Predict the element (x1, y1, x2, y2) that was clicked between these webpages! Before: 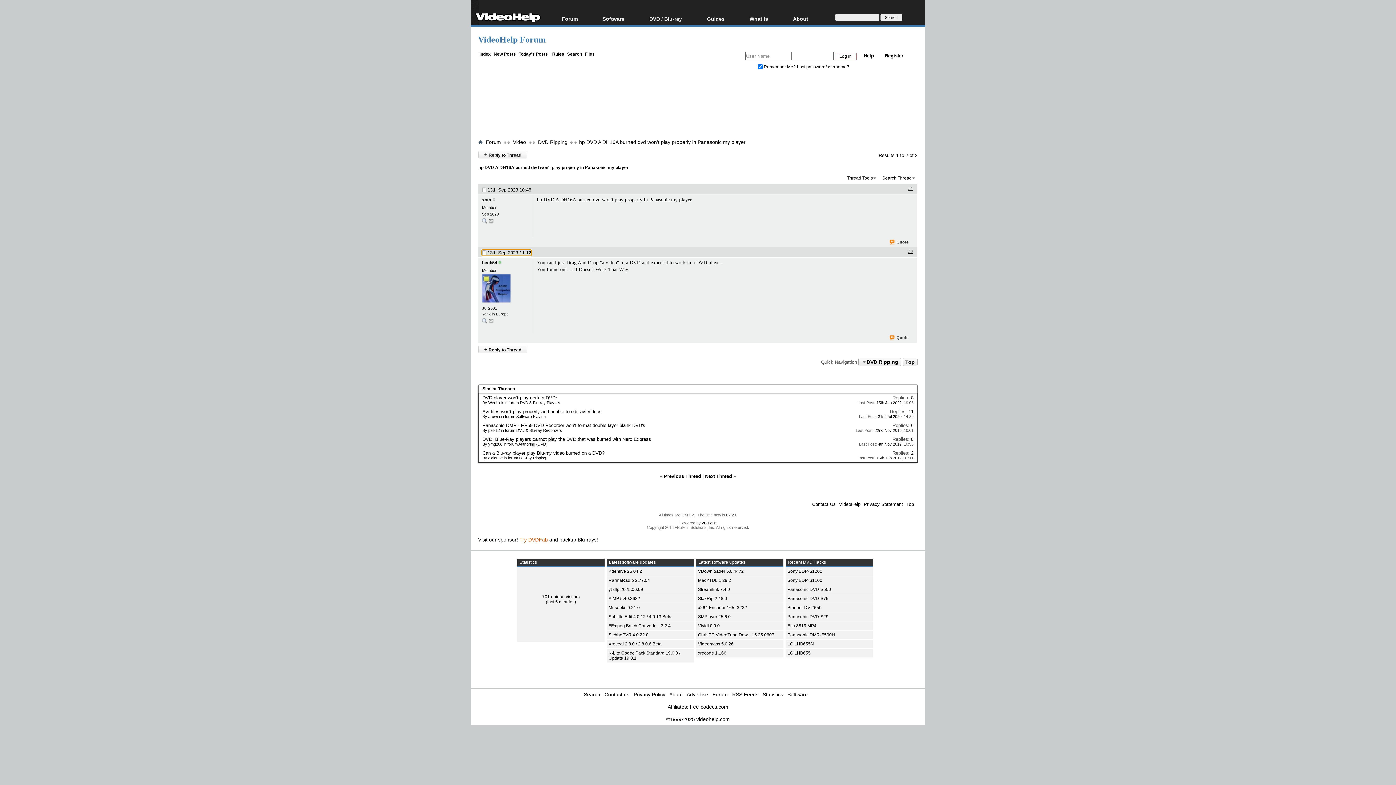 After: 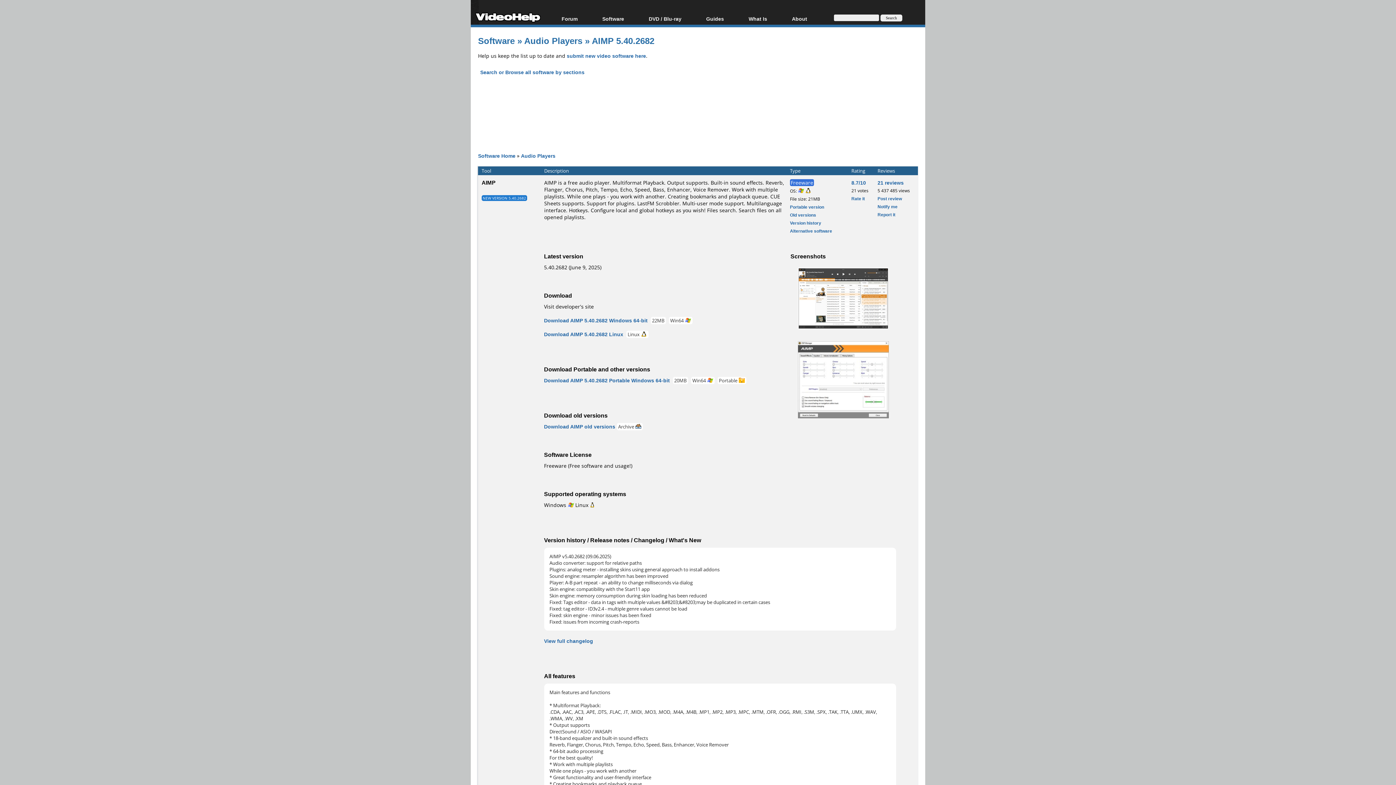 Action: label: AIMP 5.40.2682 bbox: (608, 596, 640, 601)